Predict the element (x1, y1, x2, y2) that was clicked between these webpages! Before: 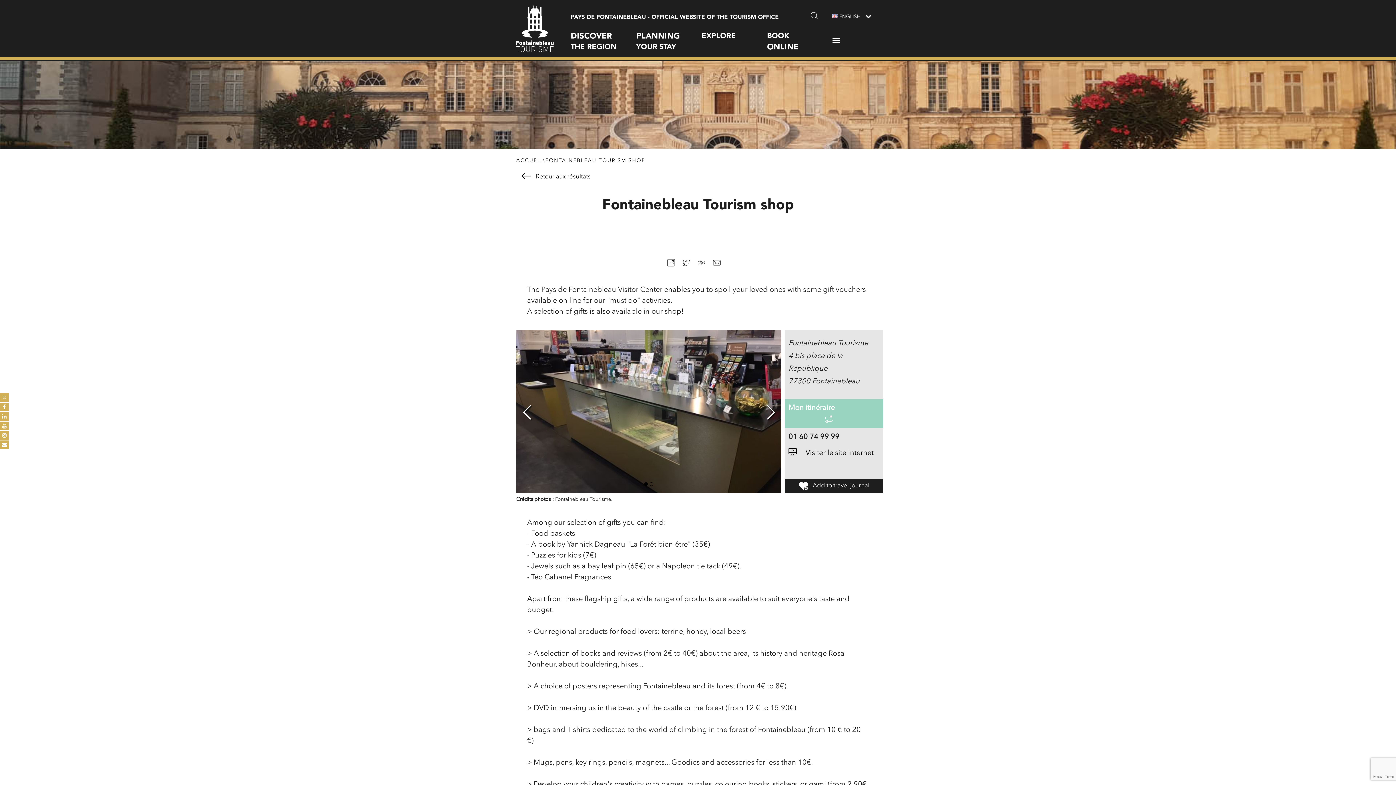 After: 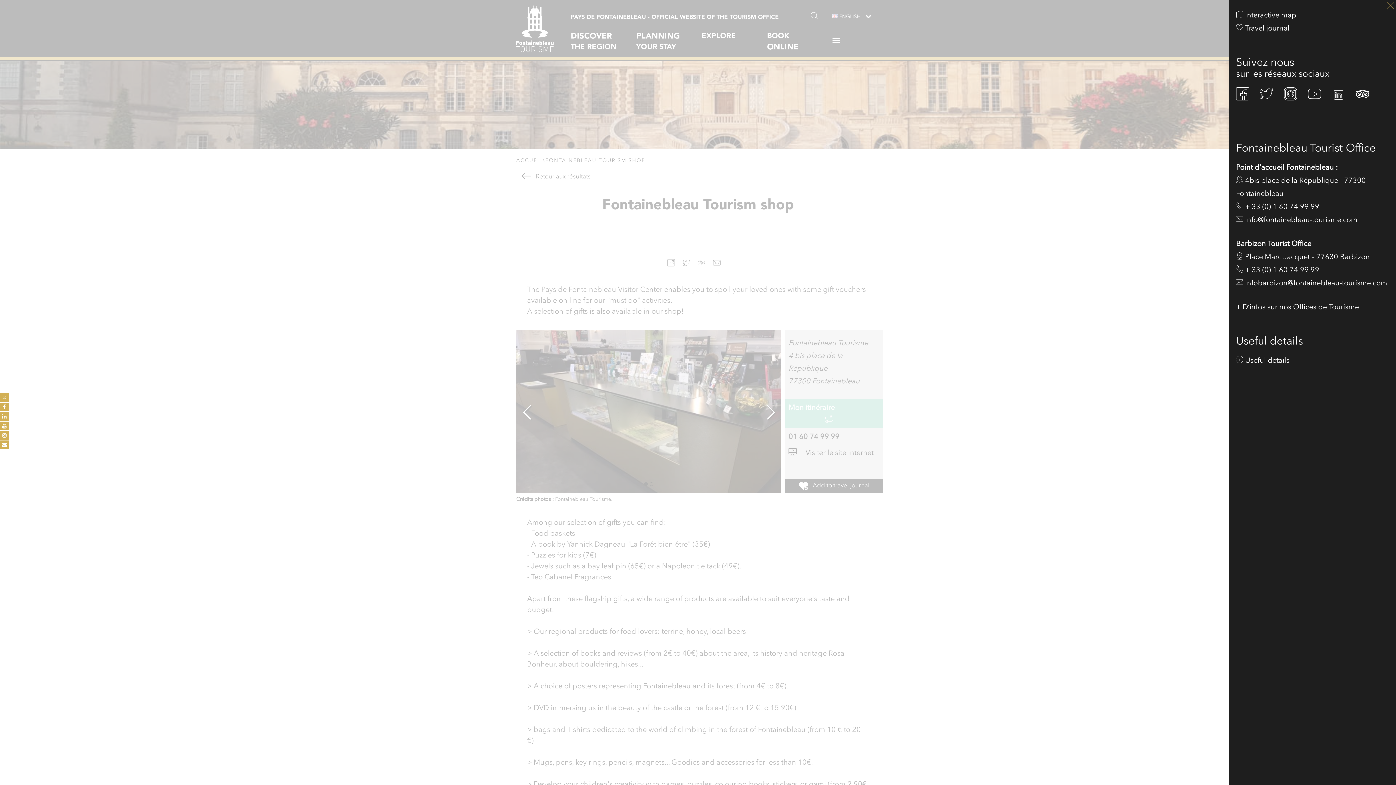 Action: bbox: (832, 30, 840, 52)